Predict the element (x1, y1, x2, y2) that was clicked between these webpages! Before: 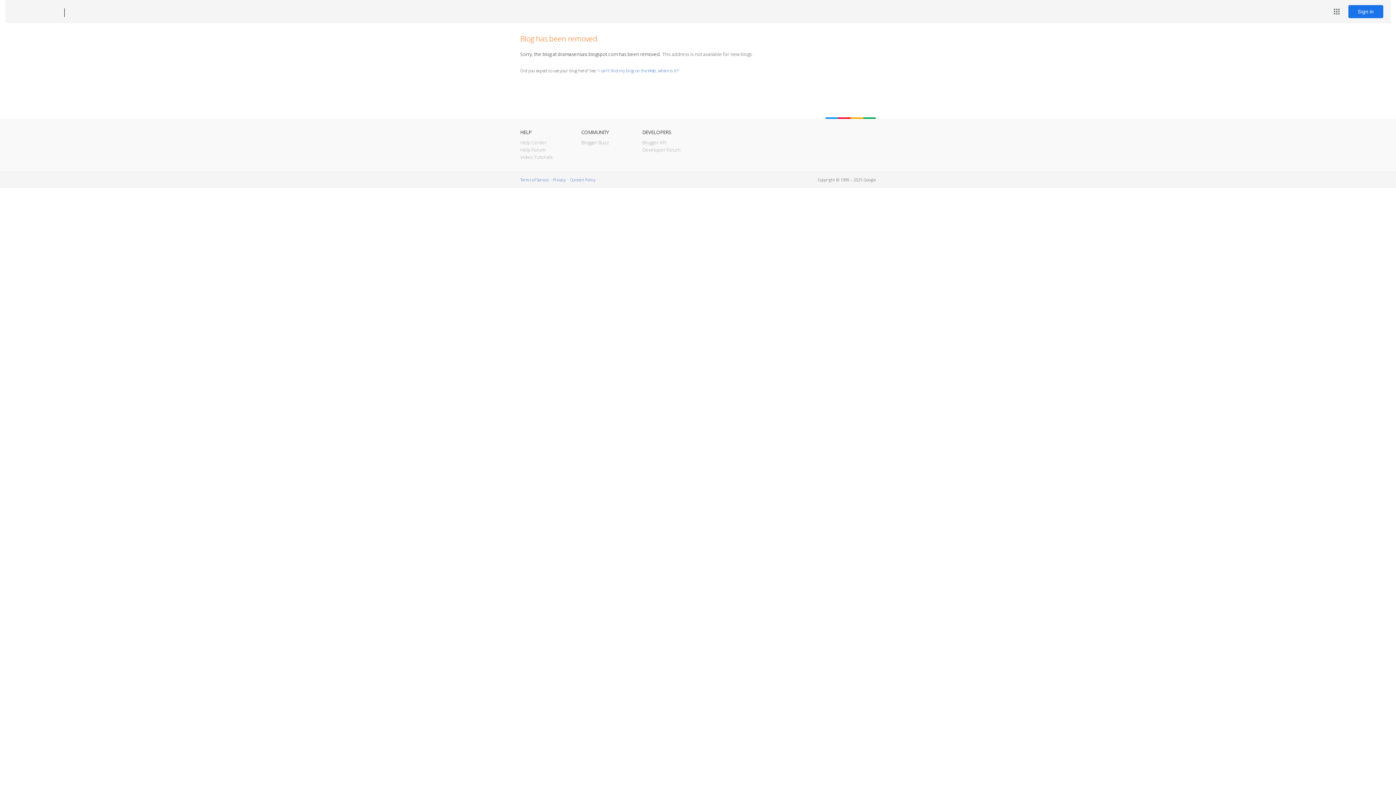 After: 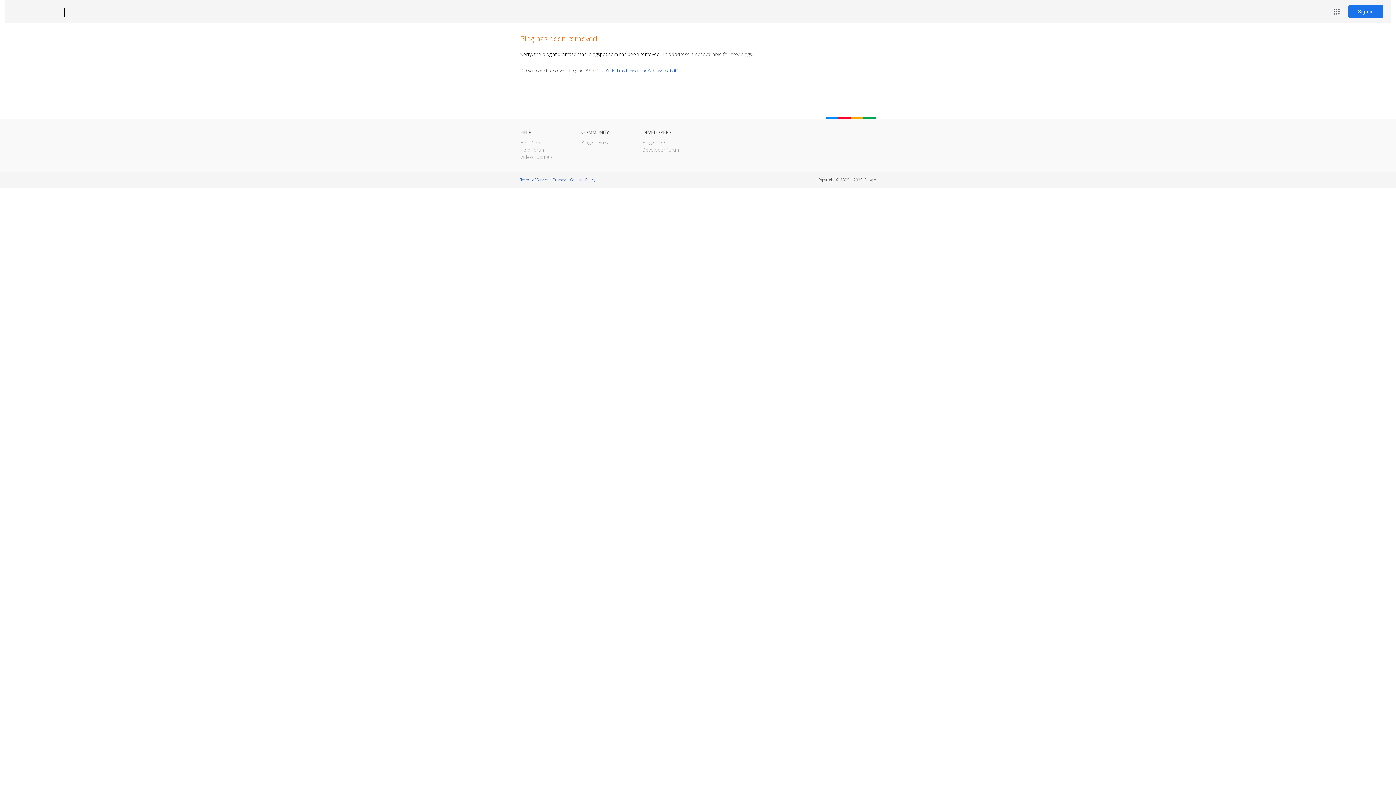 Action: label: Blogger bbox: (12, 7, 53, 17)